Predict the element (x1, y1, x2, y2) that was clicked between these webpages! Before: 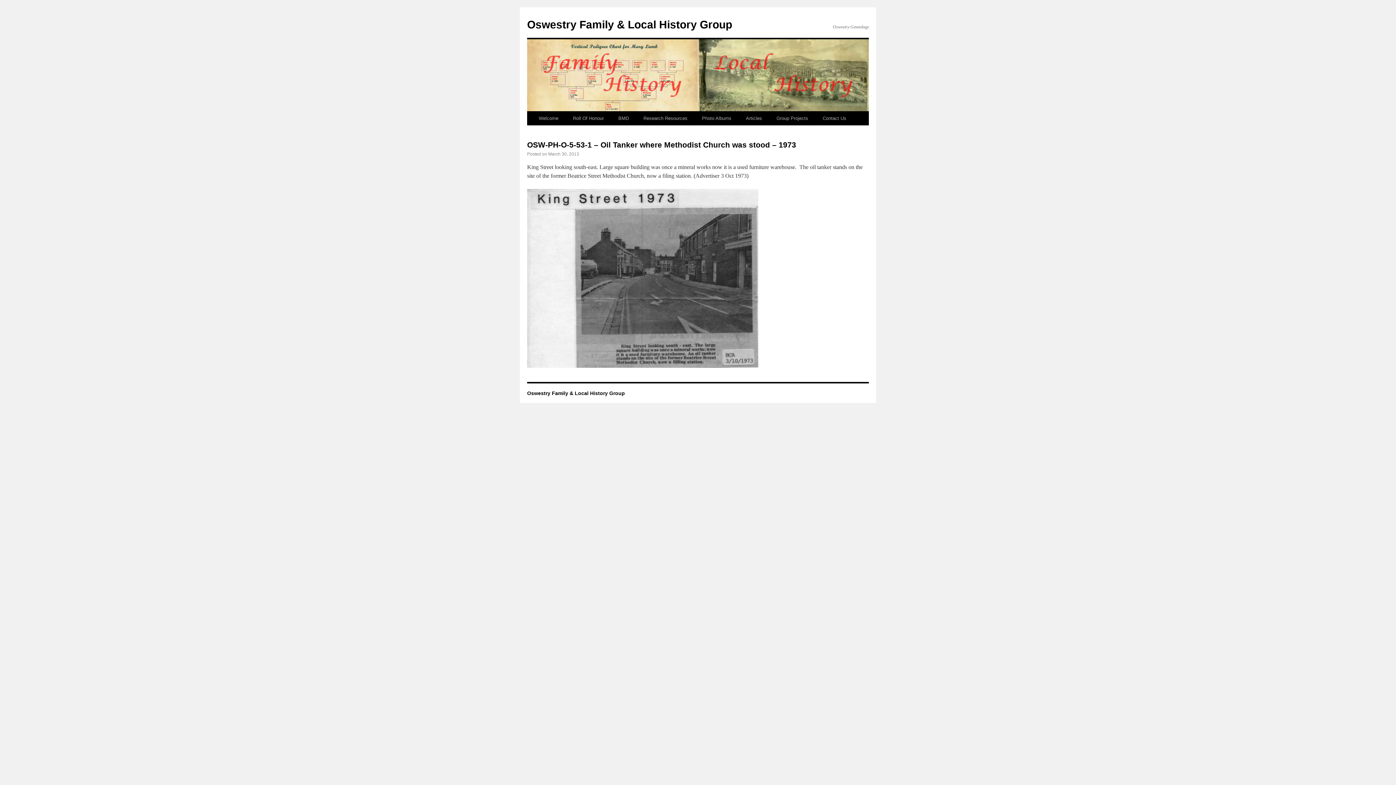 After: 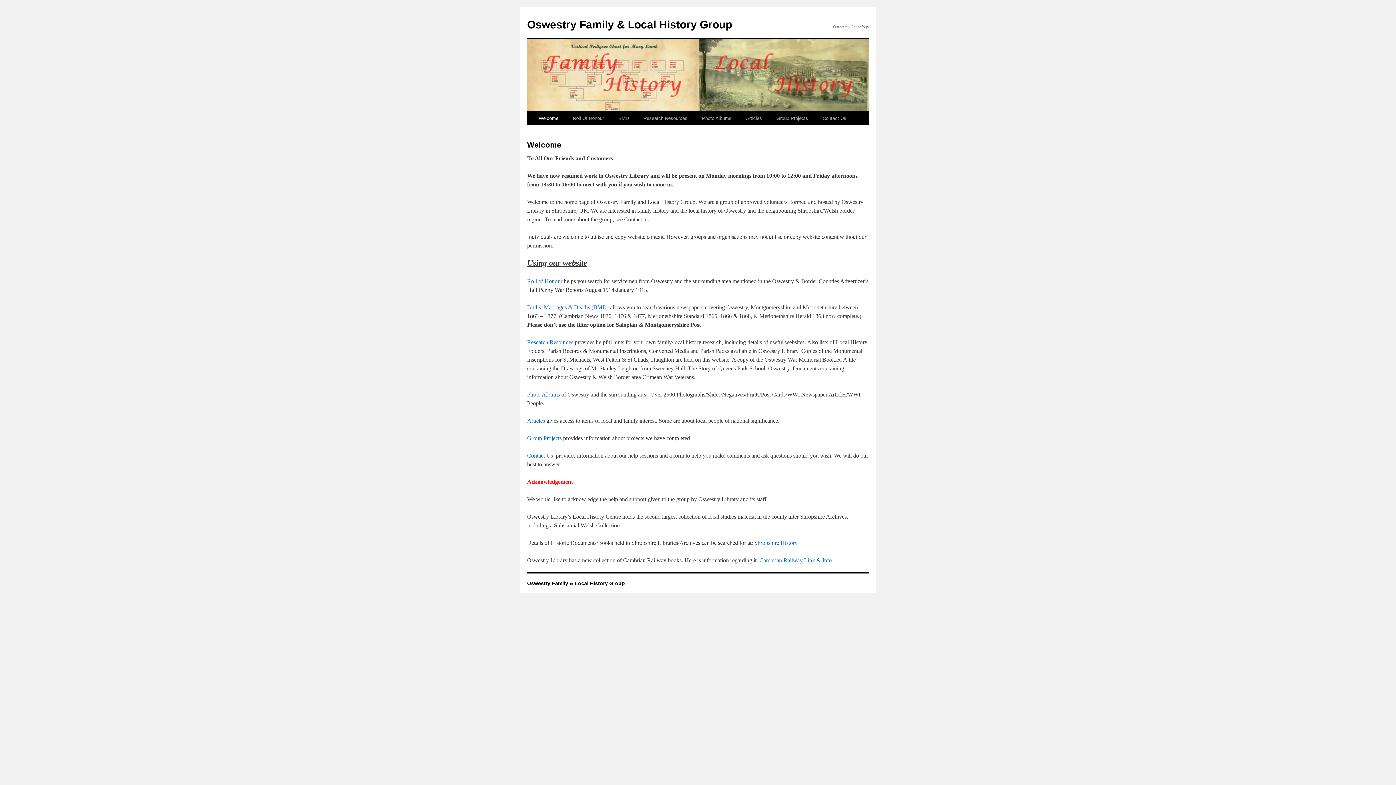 Action: label: Welcome bbox: (531, 111, 565, 125)